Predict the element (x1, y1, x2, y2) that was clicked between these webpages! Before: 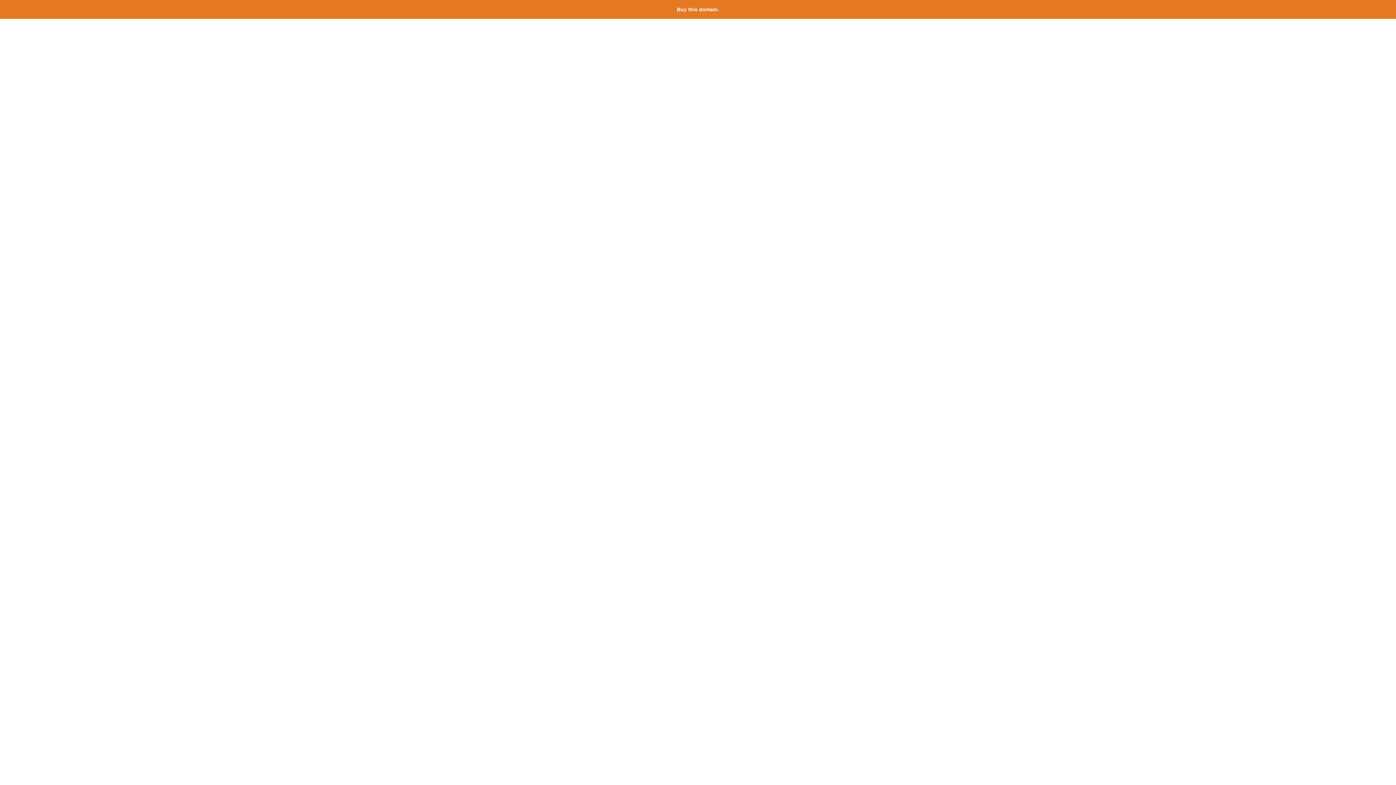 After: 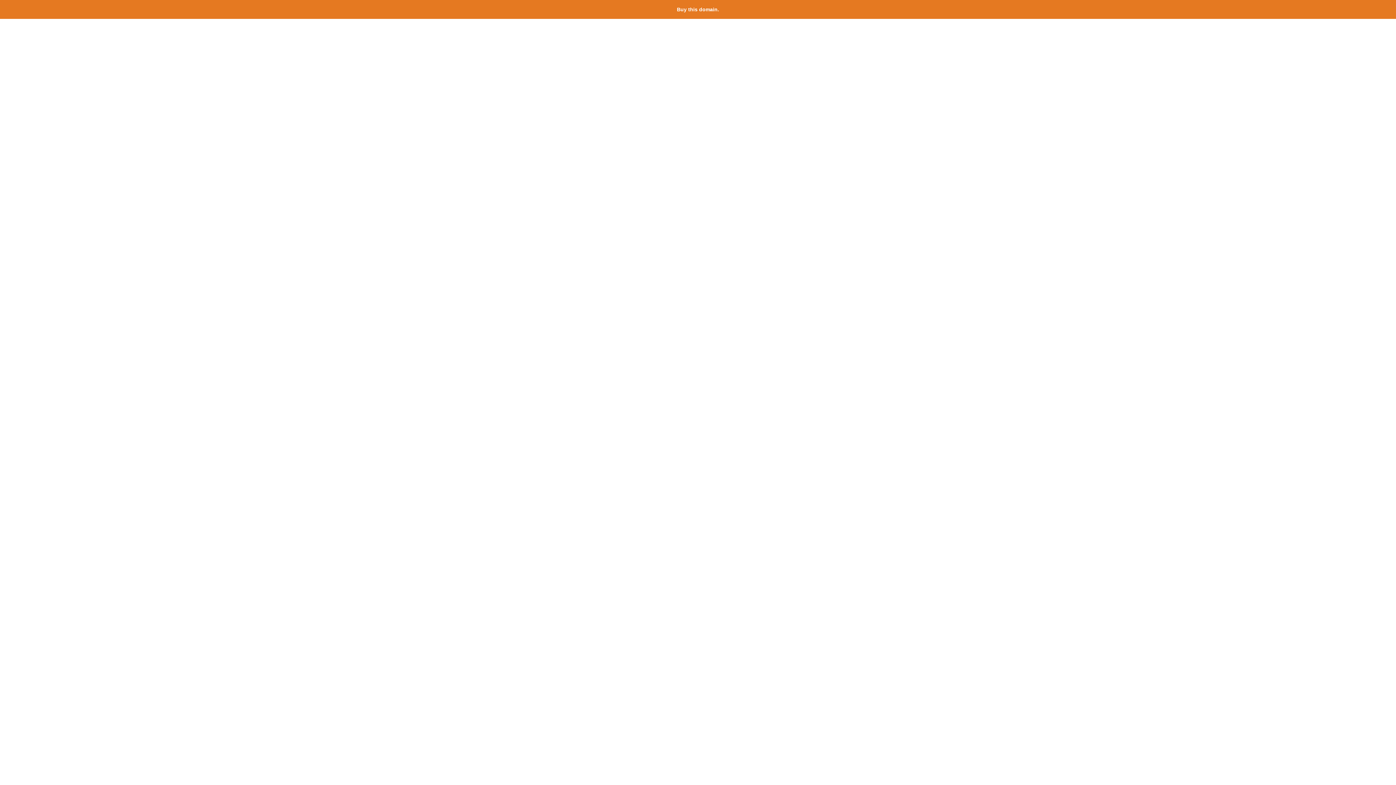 Action: label: Buy this domain. bbox: (677, 6, 719, 12)